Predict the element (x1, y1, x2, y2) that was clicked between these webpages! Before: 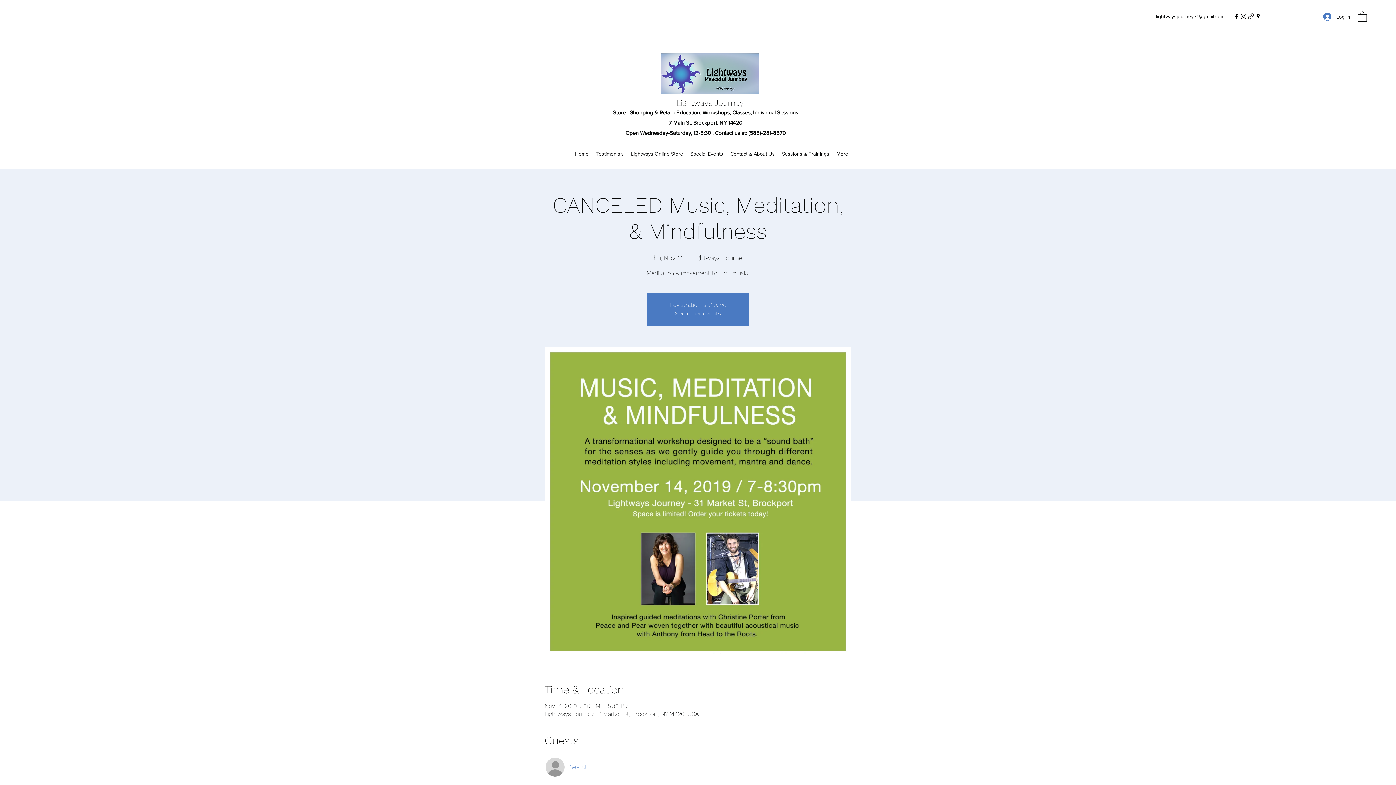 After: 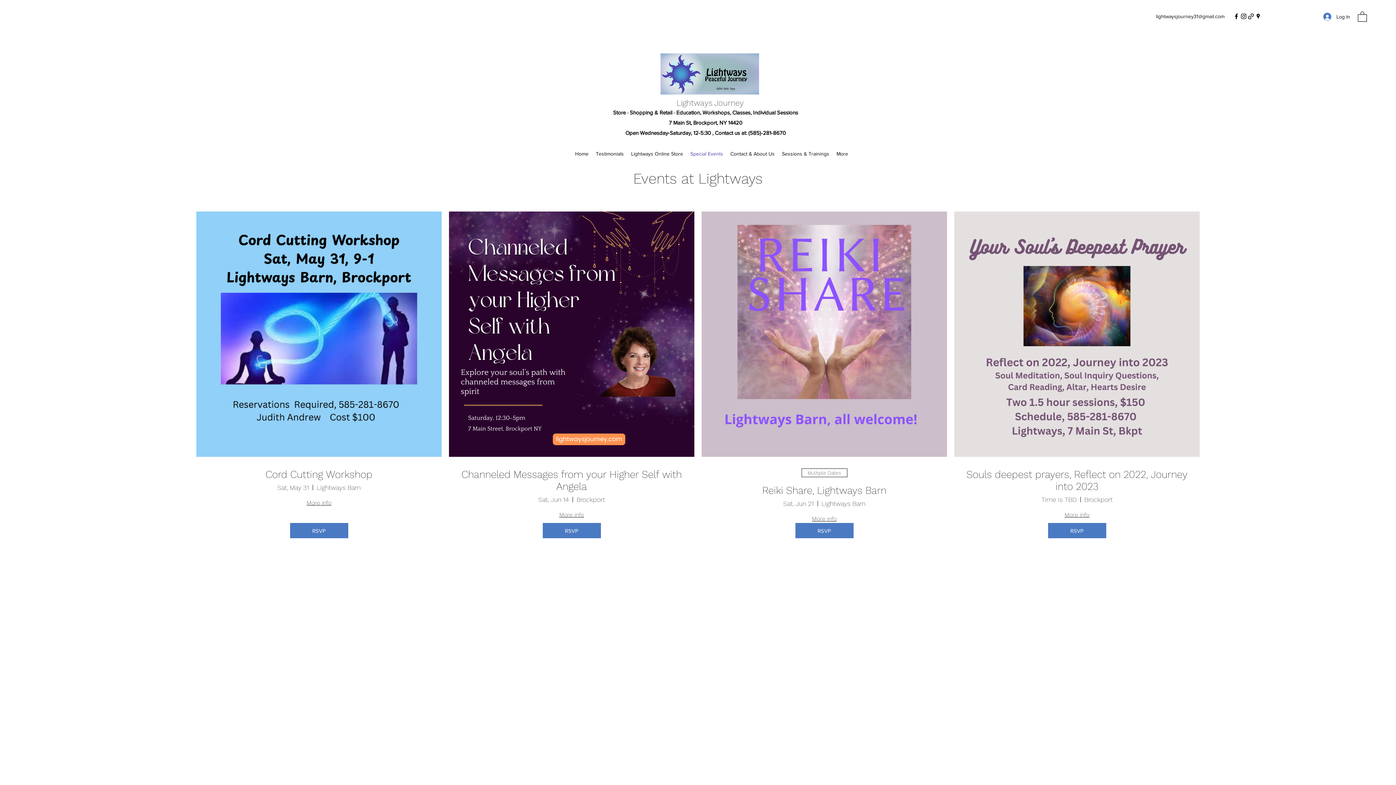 Action: label: Special Events bbox: (686, 148, 726, 159)